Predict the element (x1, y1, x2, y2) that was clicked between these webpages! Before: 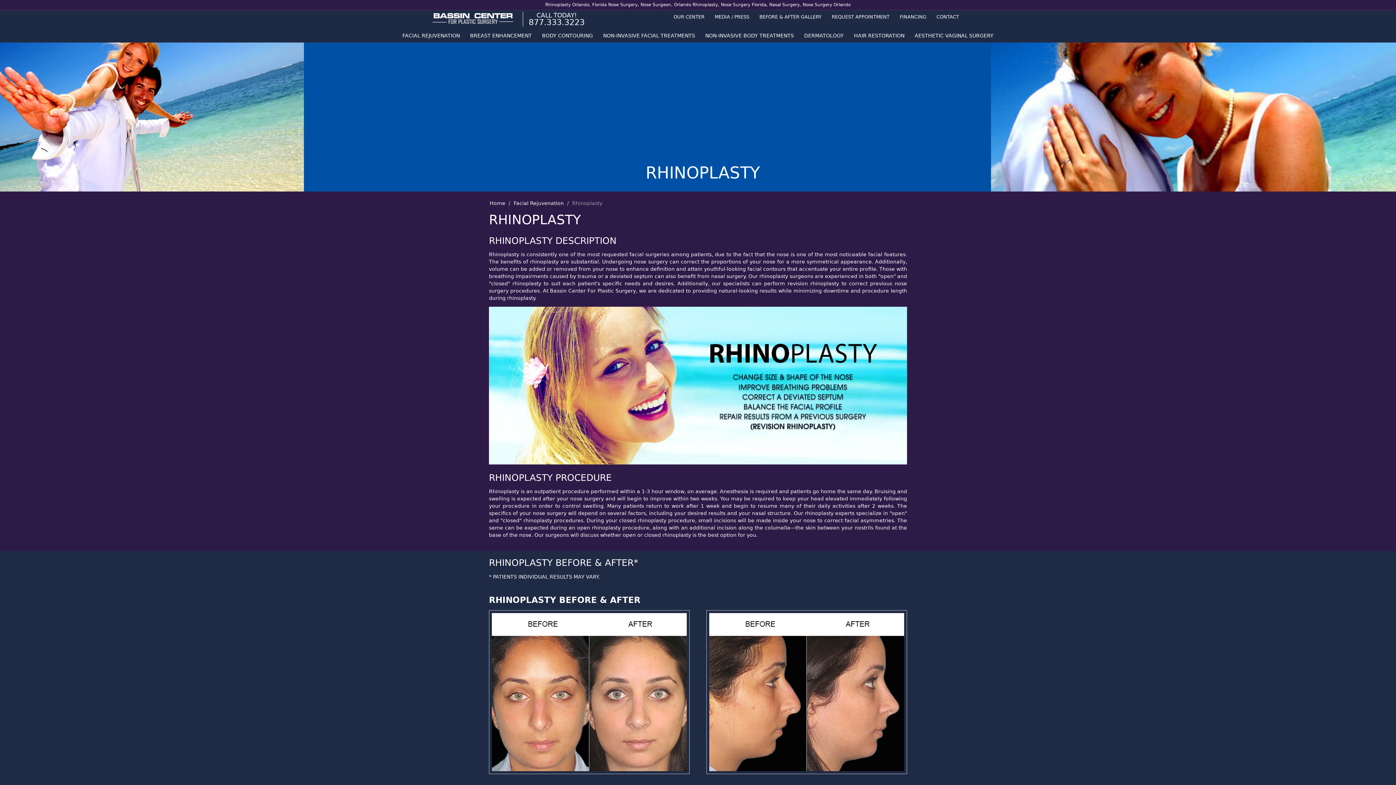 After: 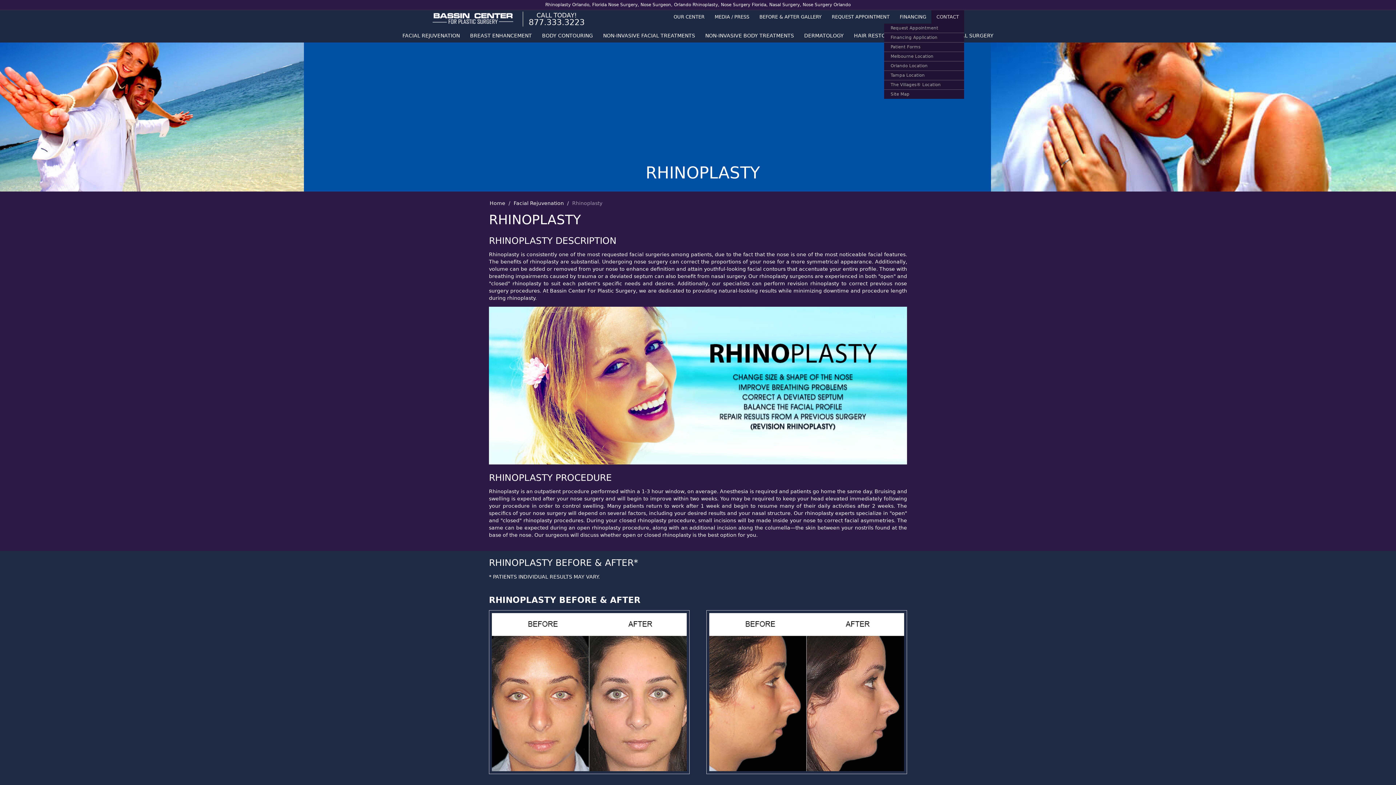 Action: bbox: (931, 10, 964, 23) label: CONTACT